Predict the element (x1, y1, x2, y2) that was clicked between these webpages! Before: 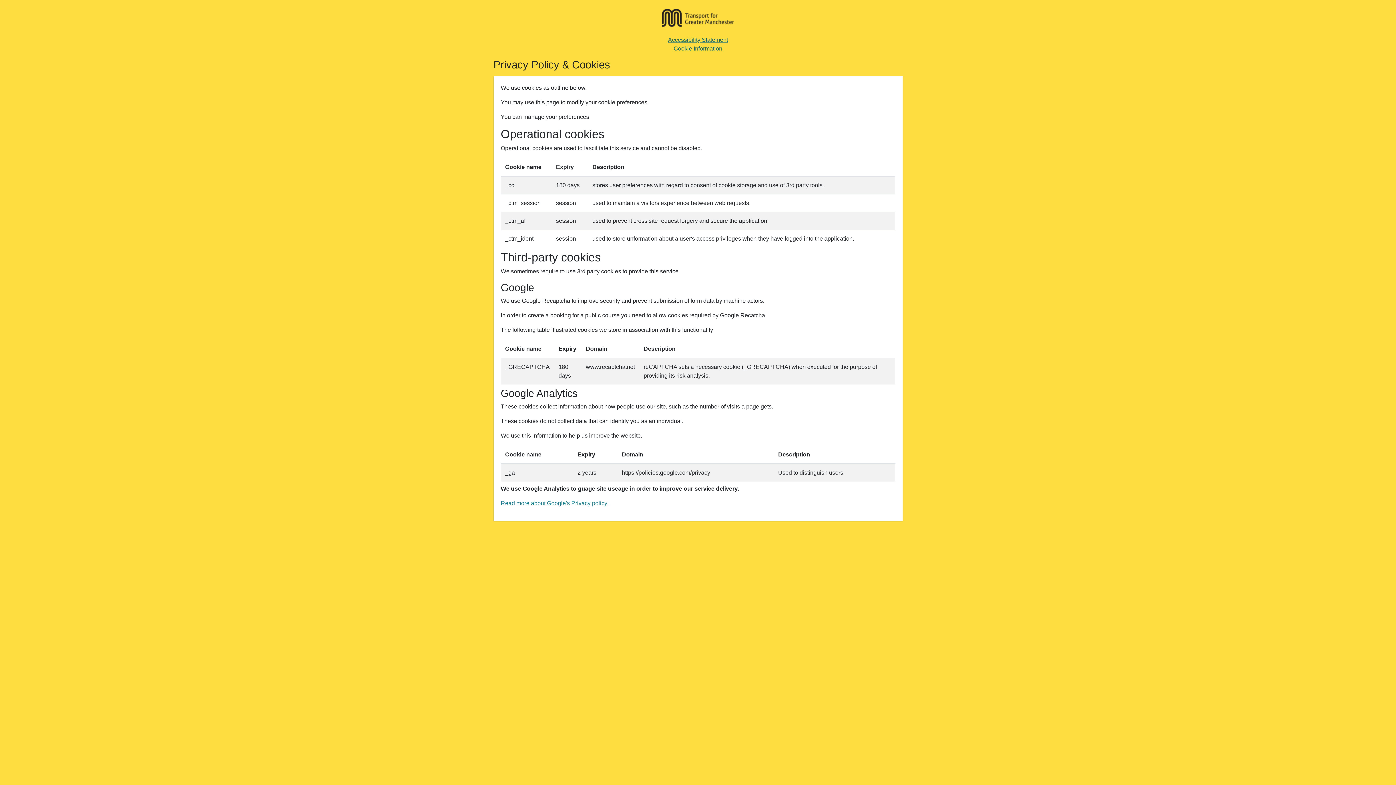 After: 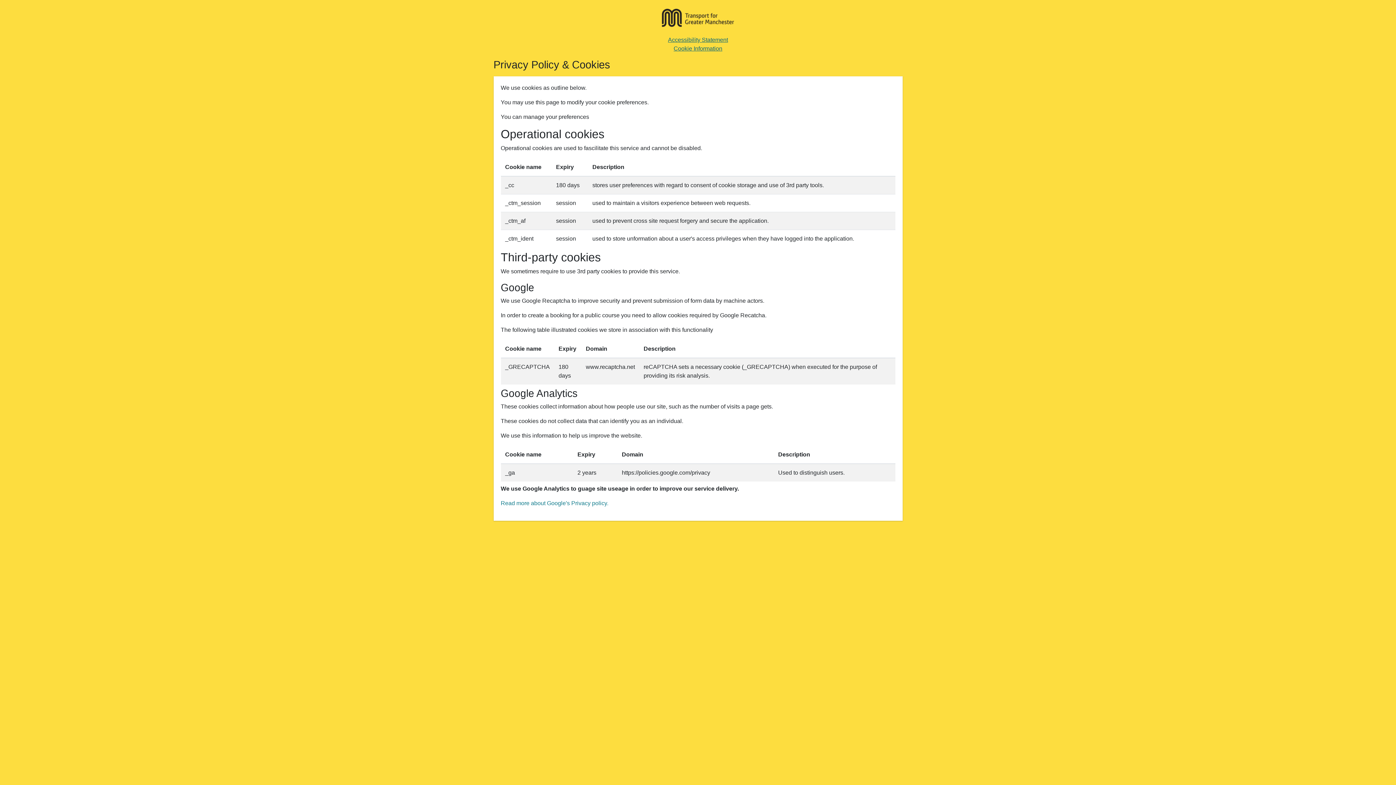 Action: label: Accessibility Statement bbox: (0, 35, 1396, 44)